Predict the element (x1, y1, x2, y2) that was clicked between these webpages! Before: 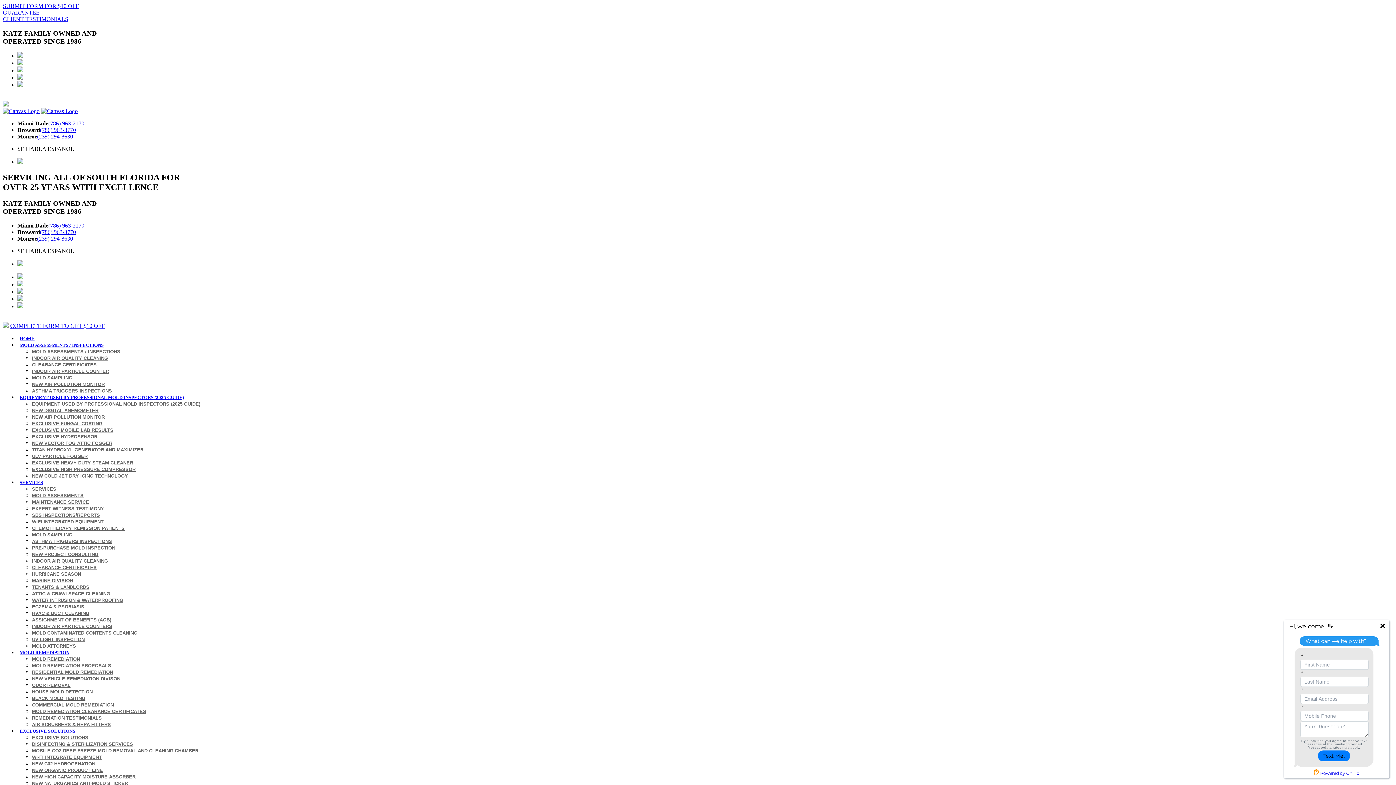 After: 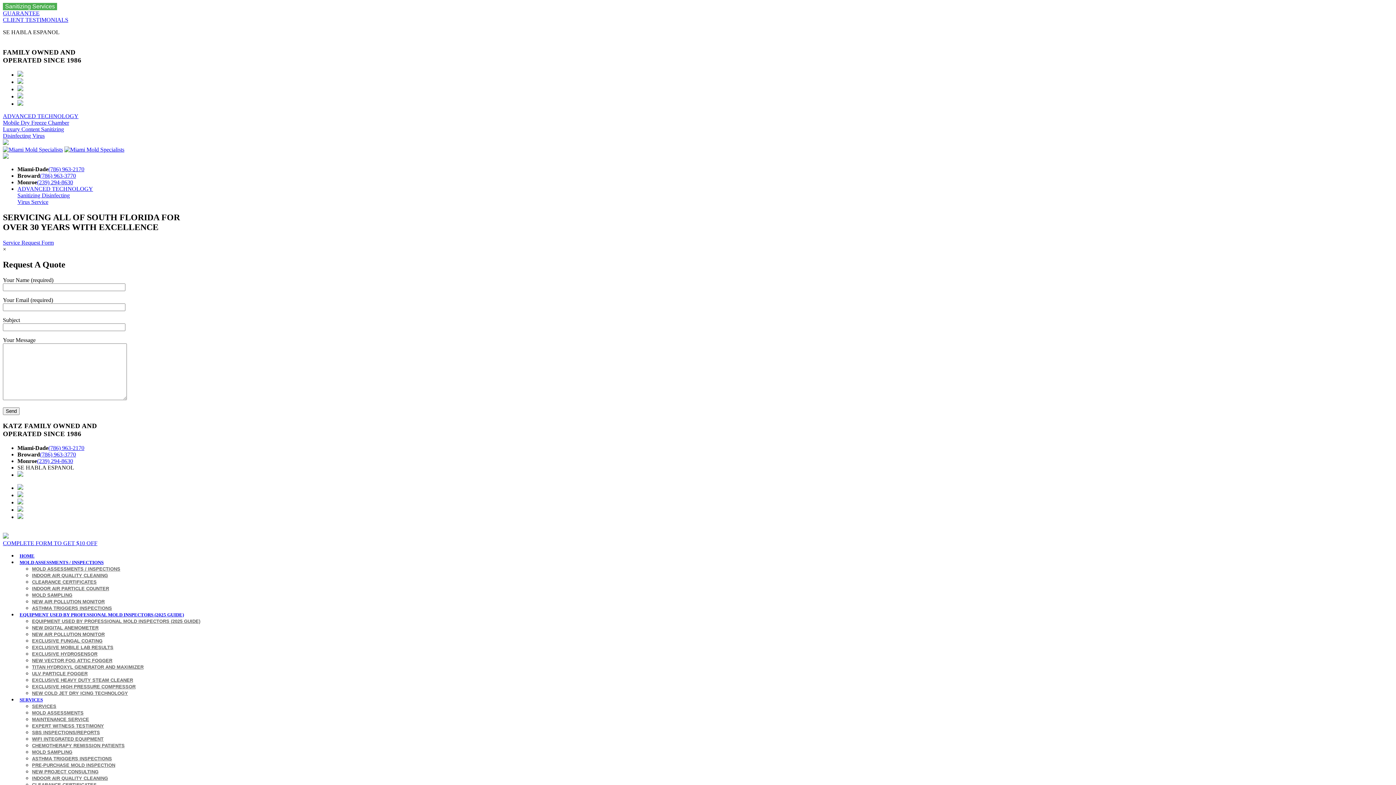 Action: label: SUBMIT FORM FOR $10 OFF bbox: (2, 2, 78, 9)